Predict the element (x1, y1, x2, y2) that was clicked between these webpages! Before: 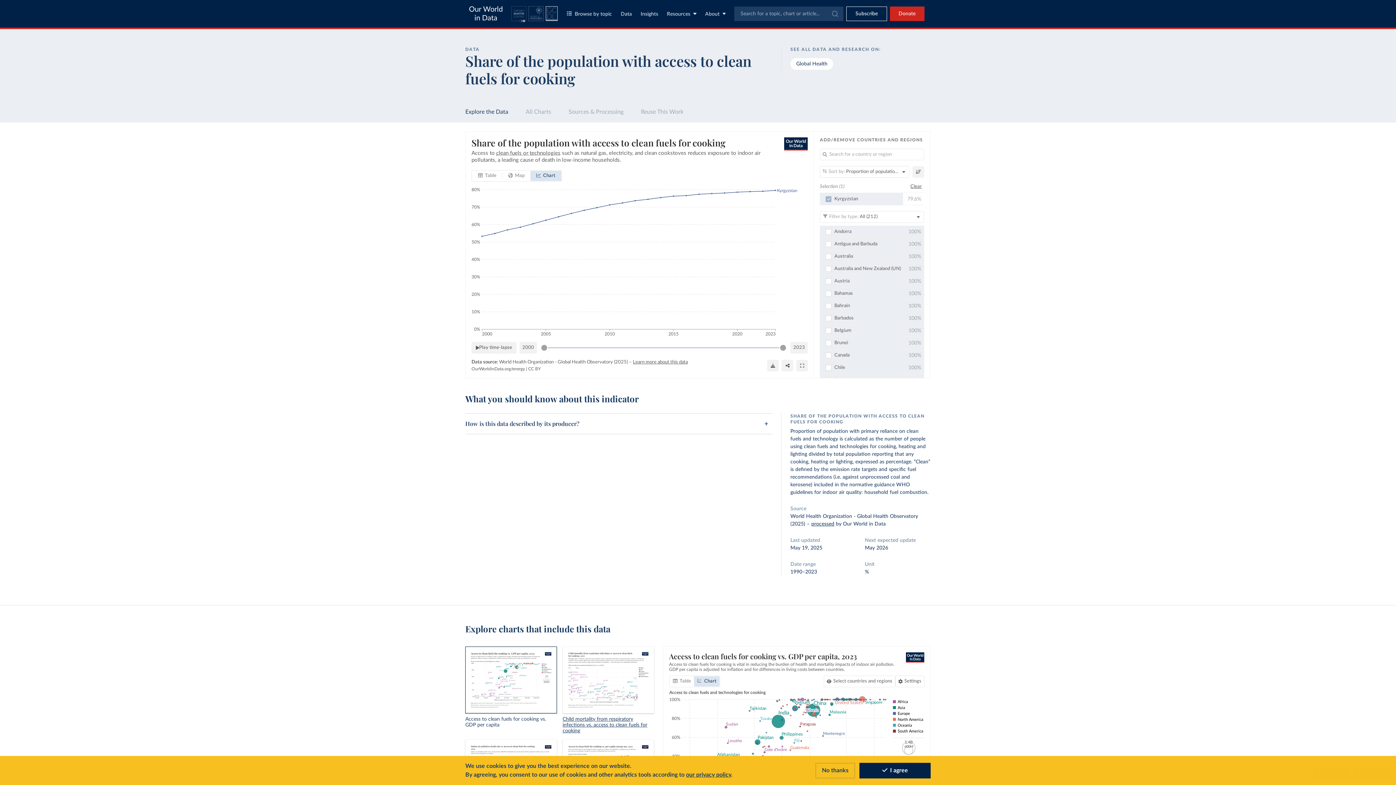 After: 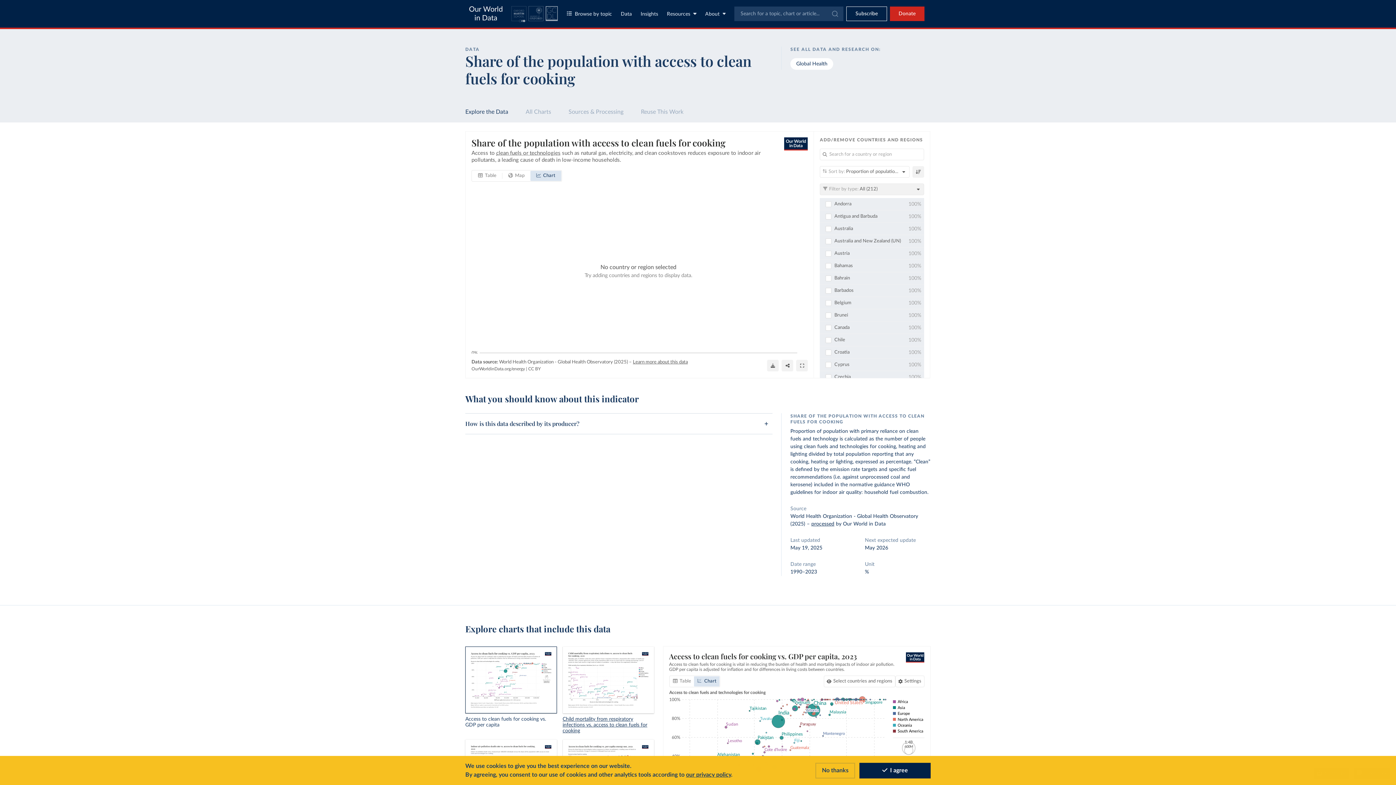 Action: bbox: (908, 183, 924, 189) label: Clear